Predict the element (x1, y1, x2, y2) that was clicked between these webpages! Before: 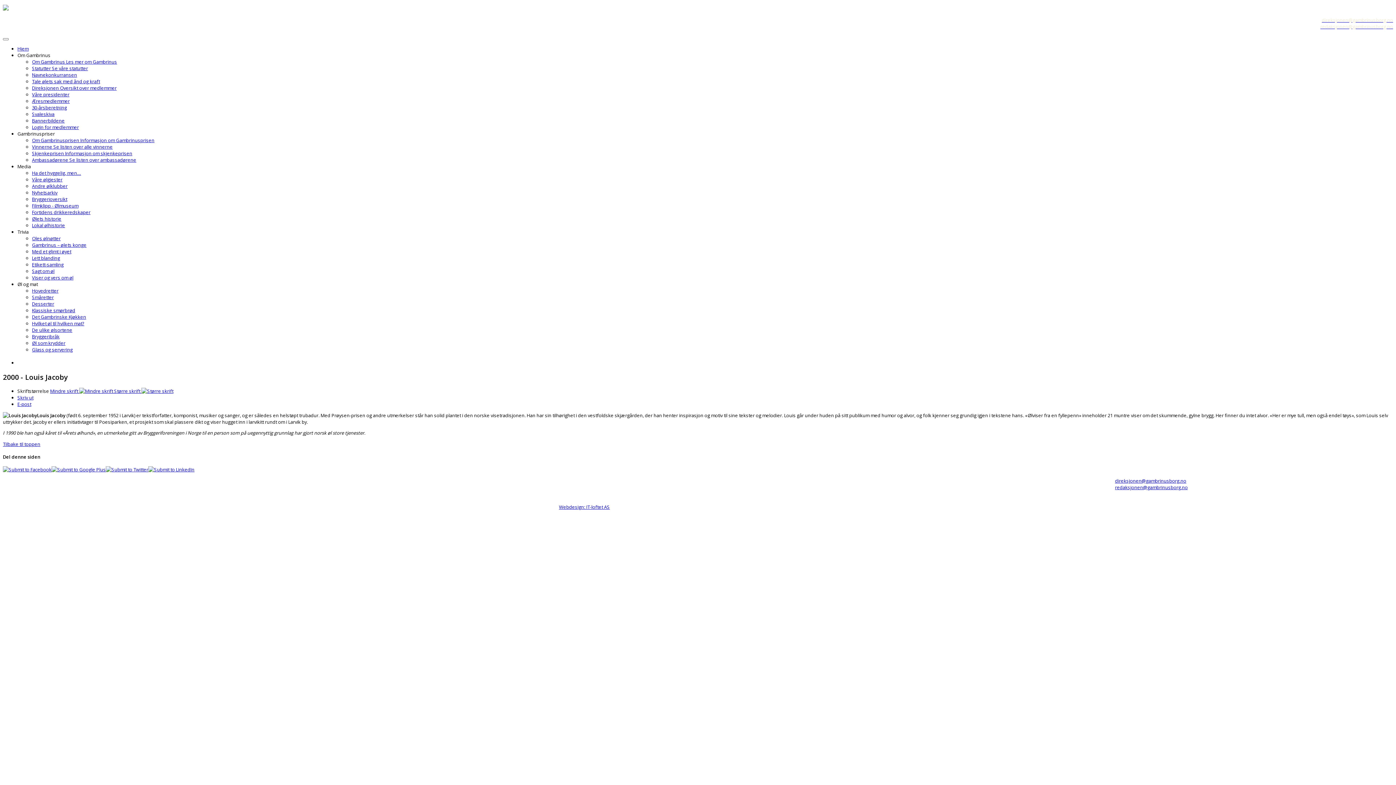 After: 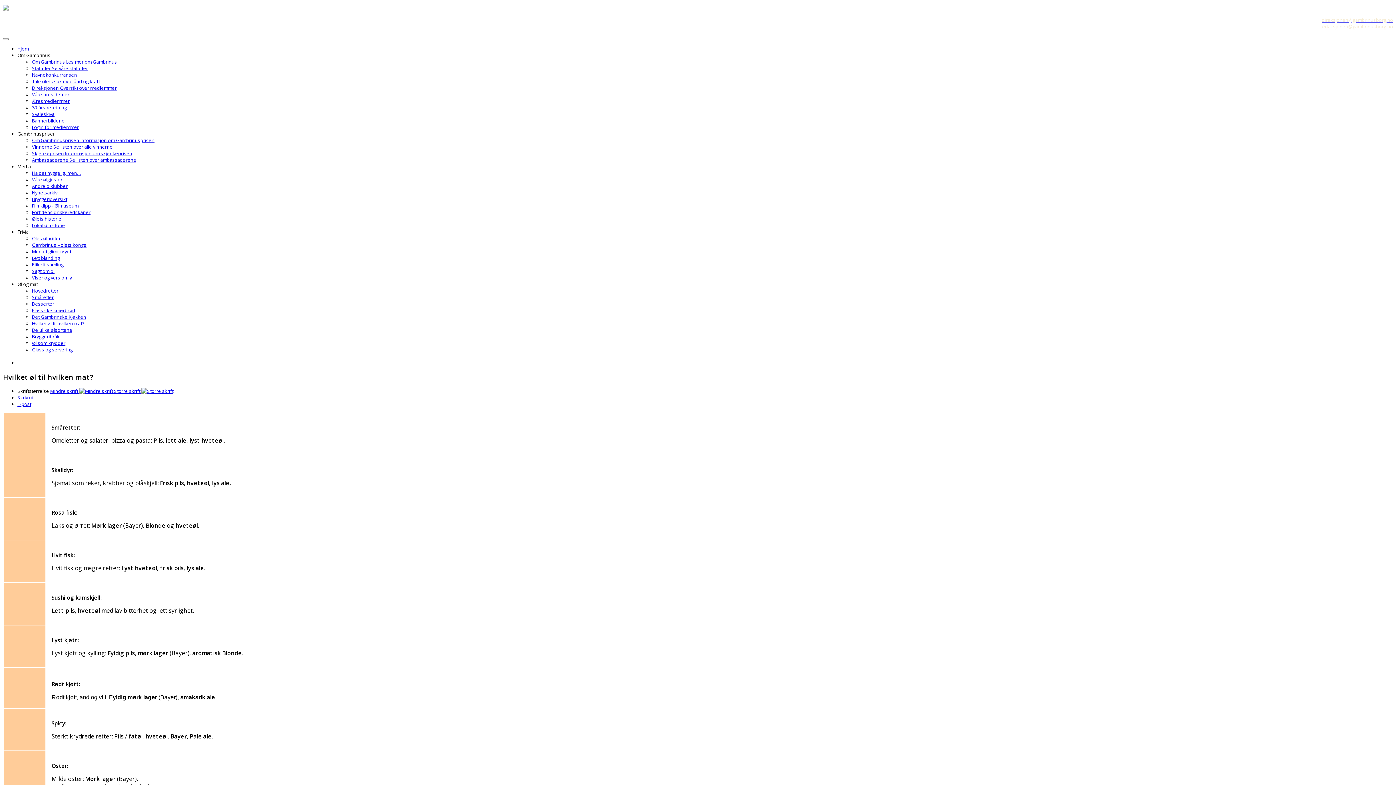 Action: label: Hvilket øl til hvilken mat? bbox: (32, 320, 84, 326)